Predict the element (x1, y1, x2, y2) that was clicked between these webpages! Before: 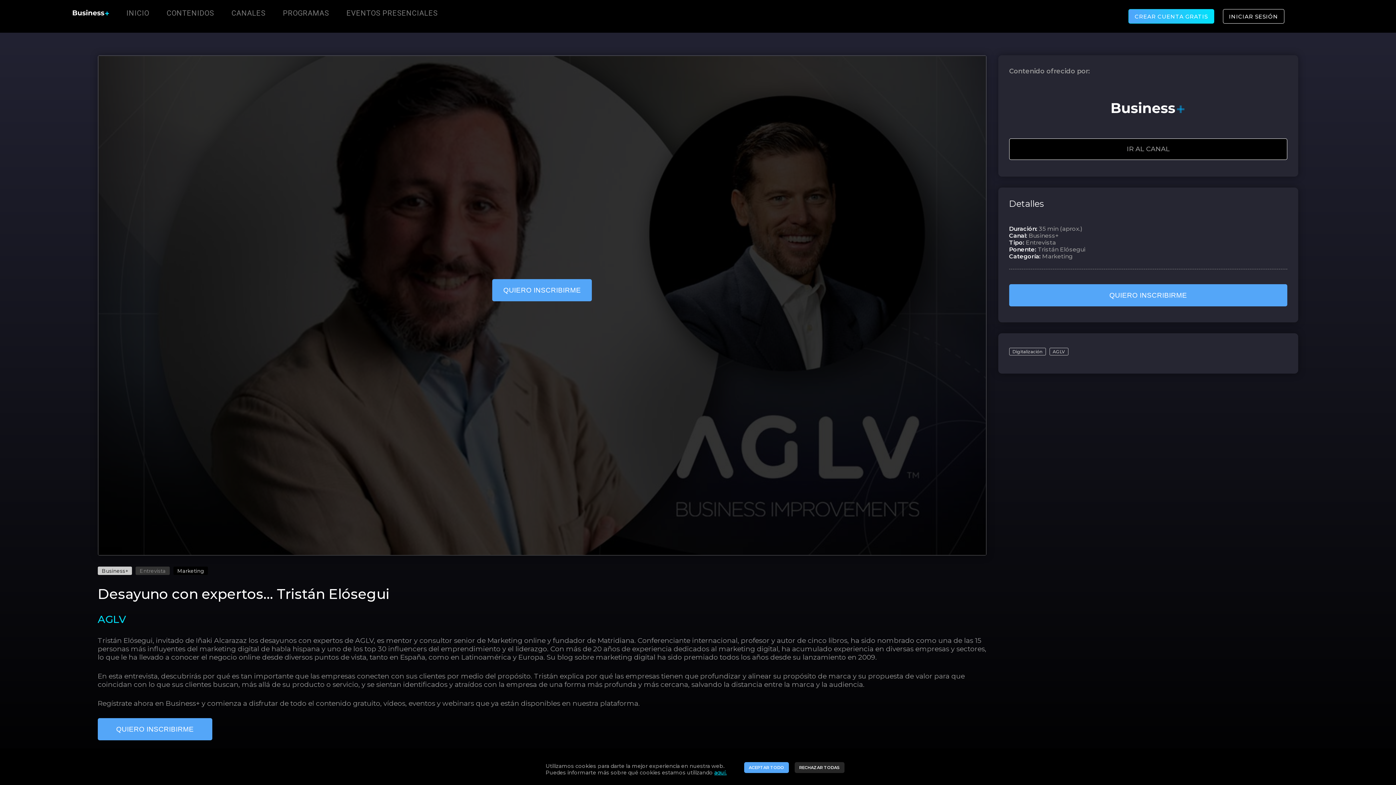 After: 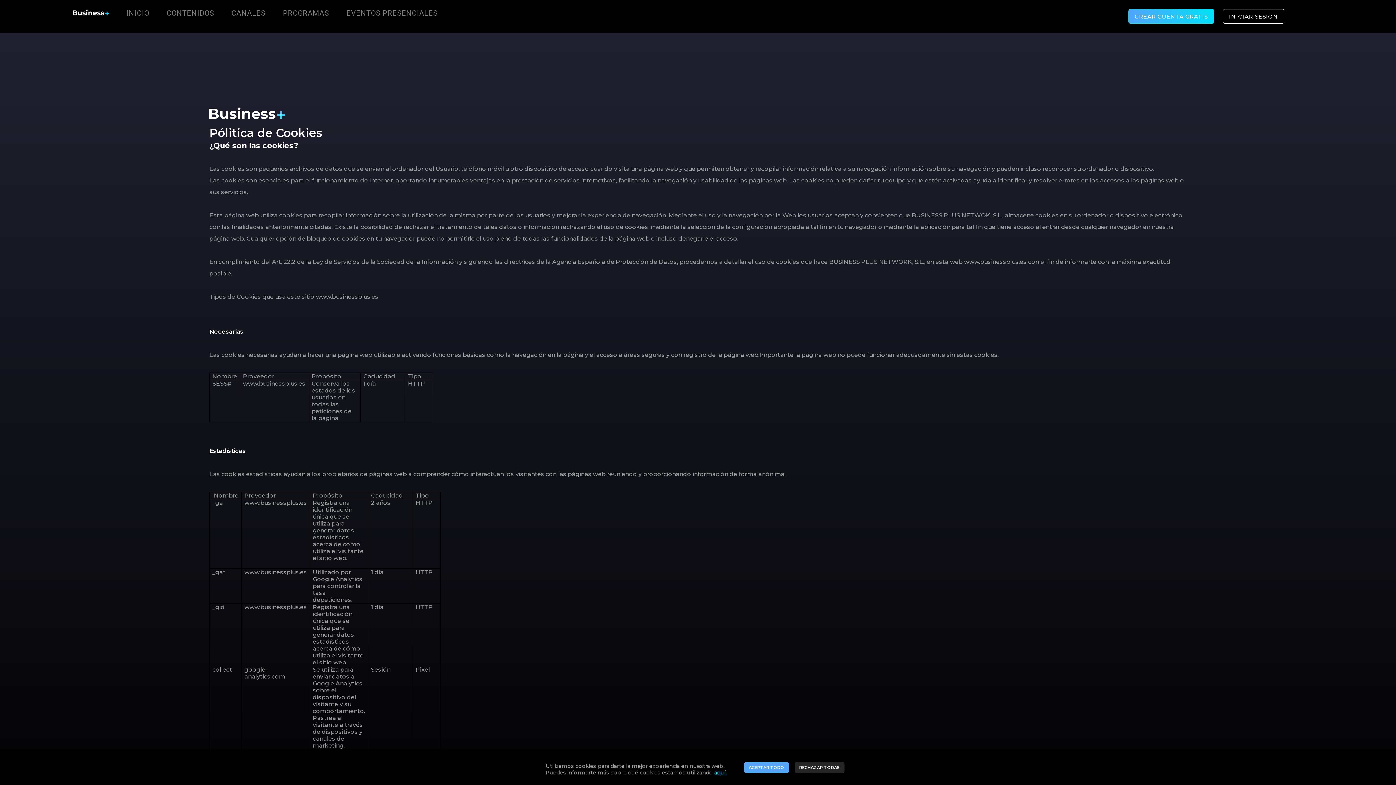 Action: bbox: (714, 769, 726, 776) label: aquí.